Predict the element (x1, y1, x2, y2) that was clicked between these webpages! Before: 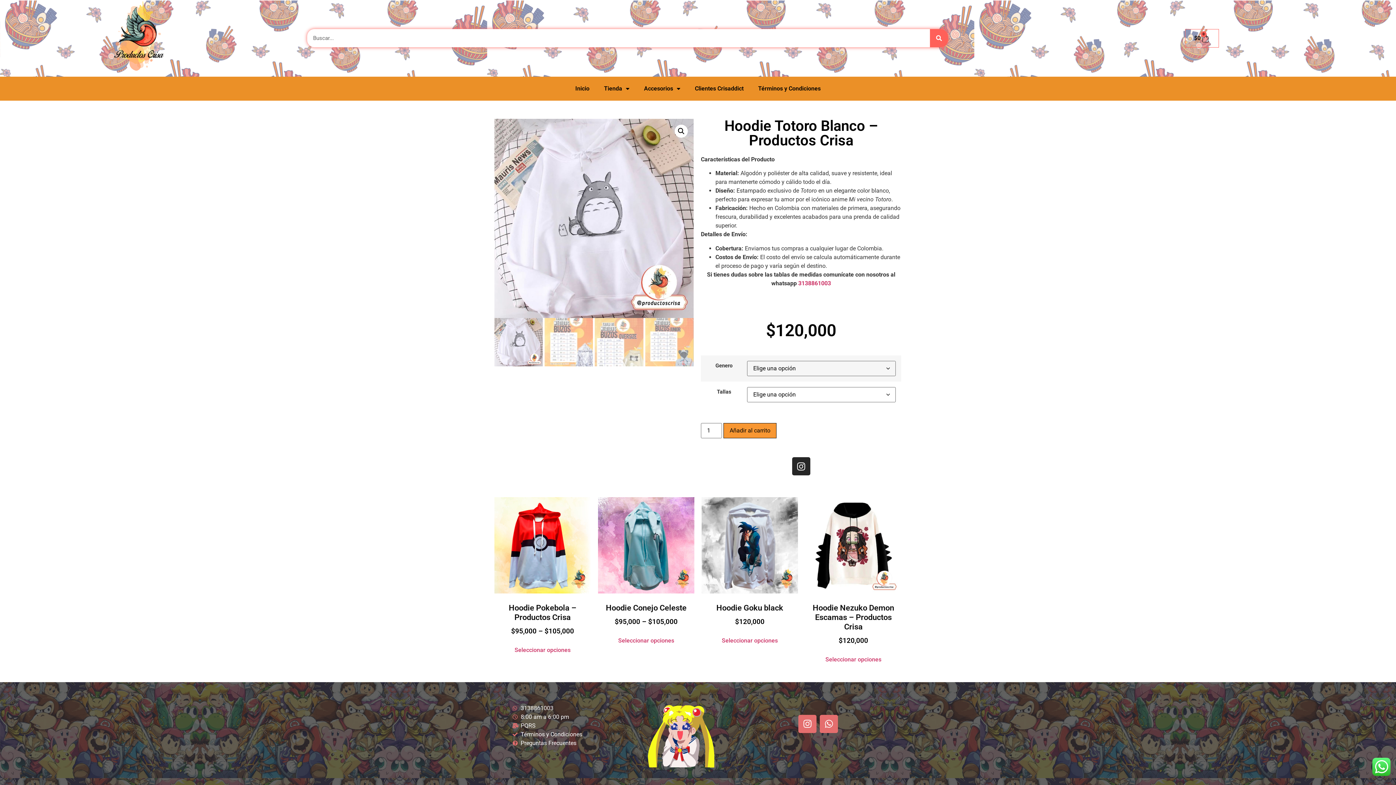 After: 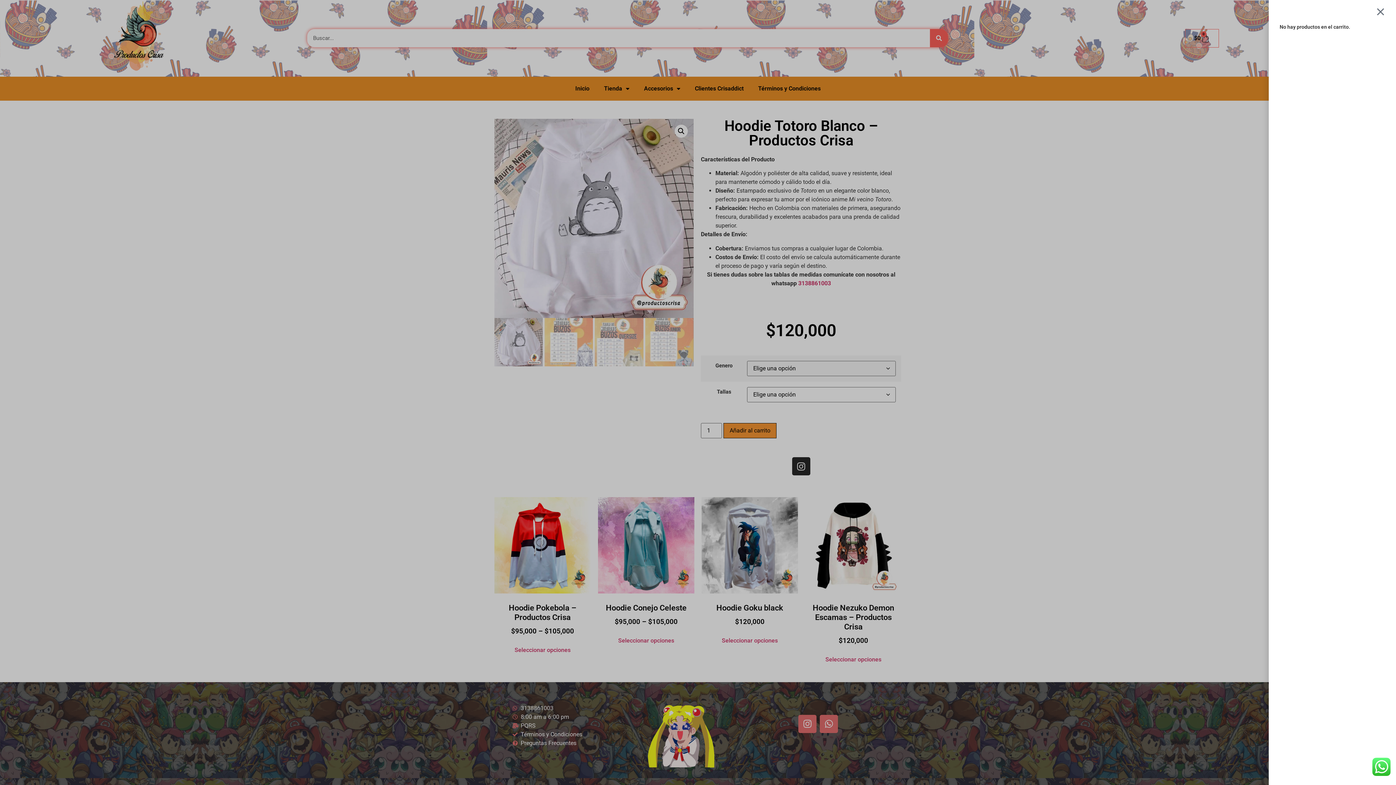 Action: bbox: (1185, 29, 1219, 47) label: $0
0
Carrito